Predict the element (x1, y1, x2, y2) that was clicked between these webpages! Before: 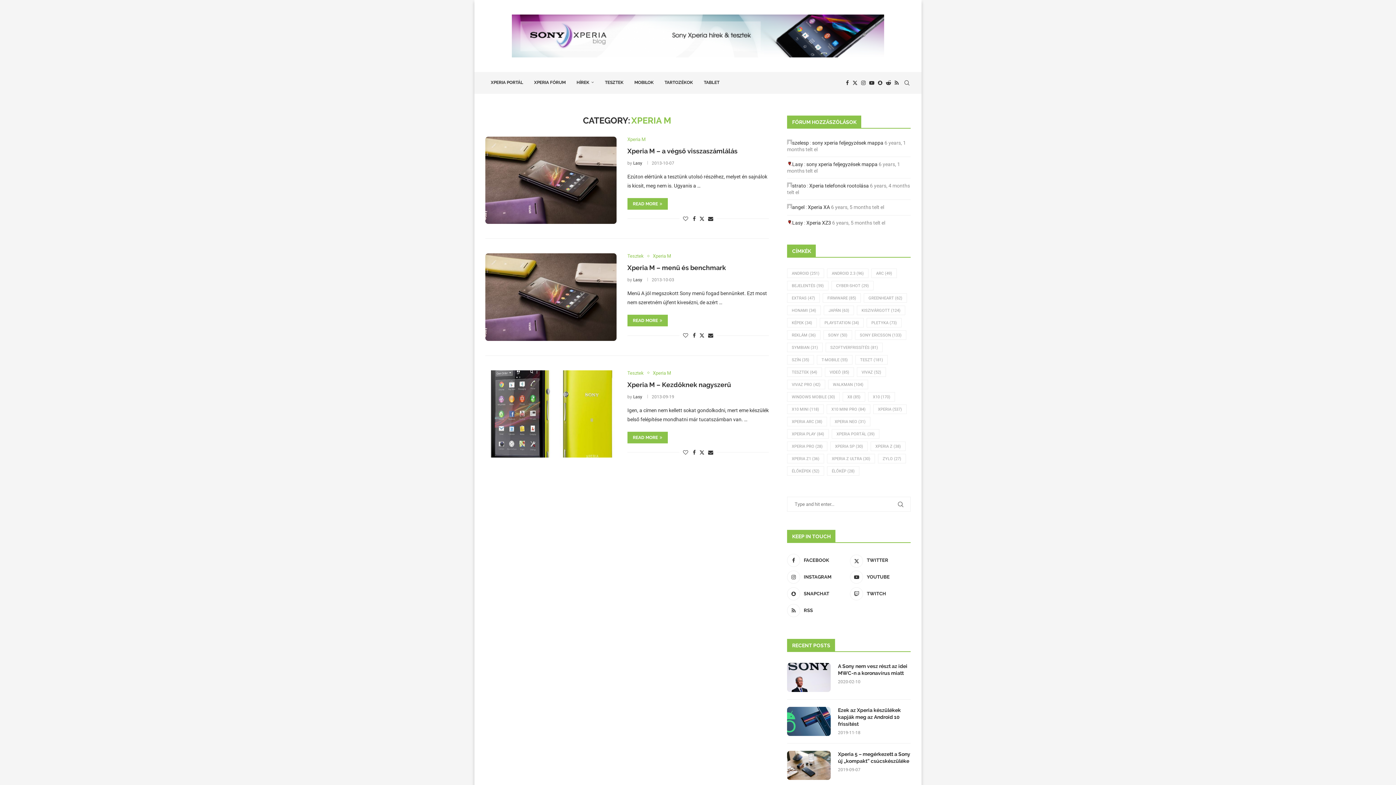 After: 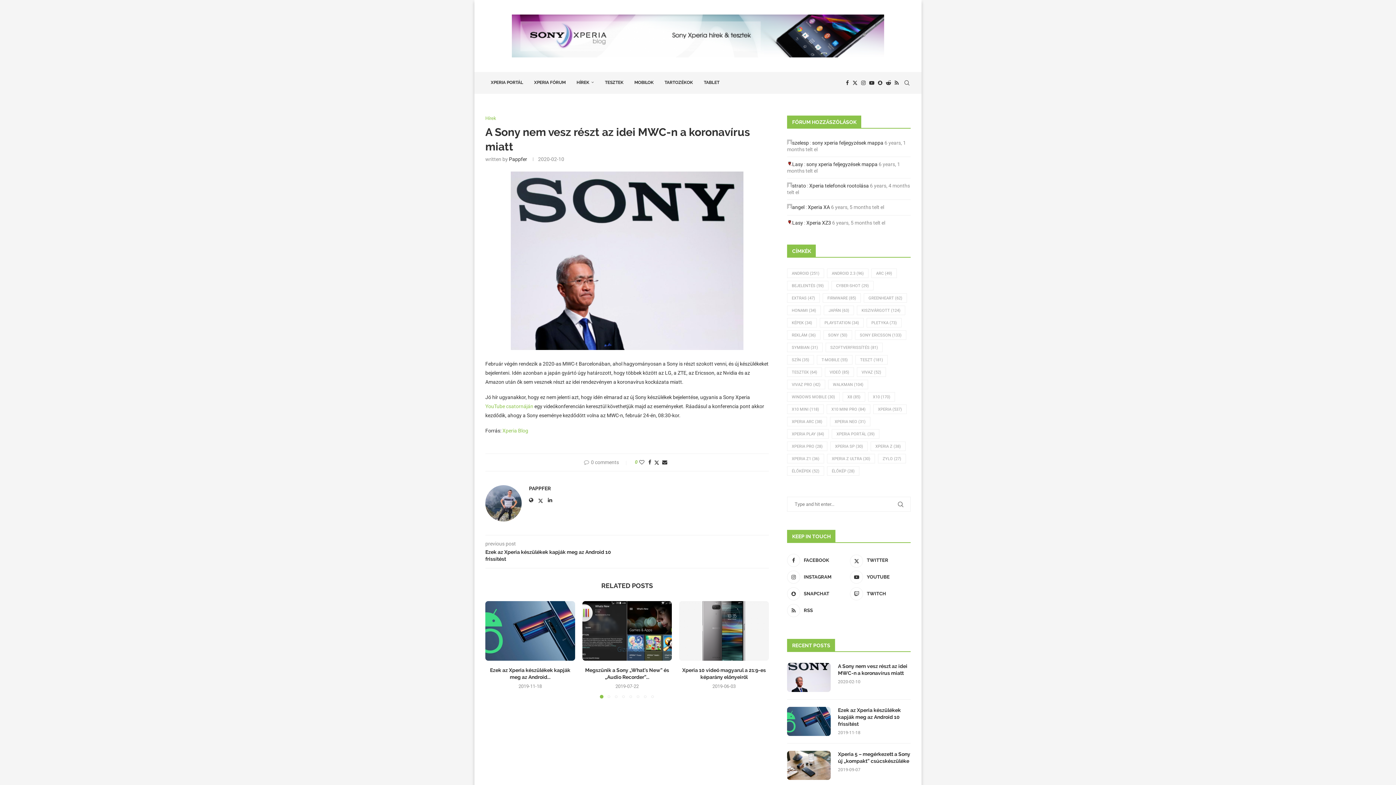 Action: bbox: (787, 663, 830, 692)